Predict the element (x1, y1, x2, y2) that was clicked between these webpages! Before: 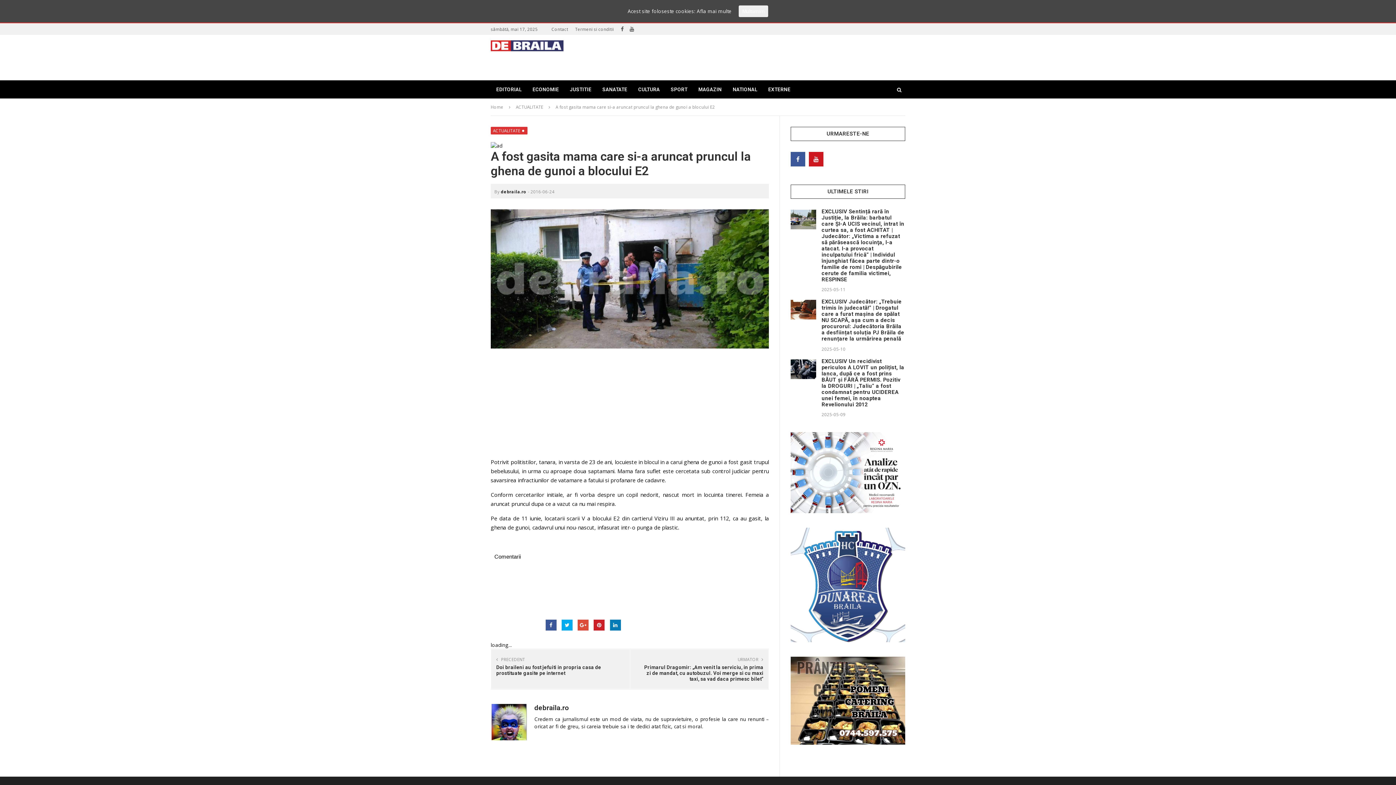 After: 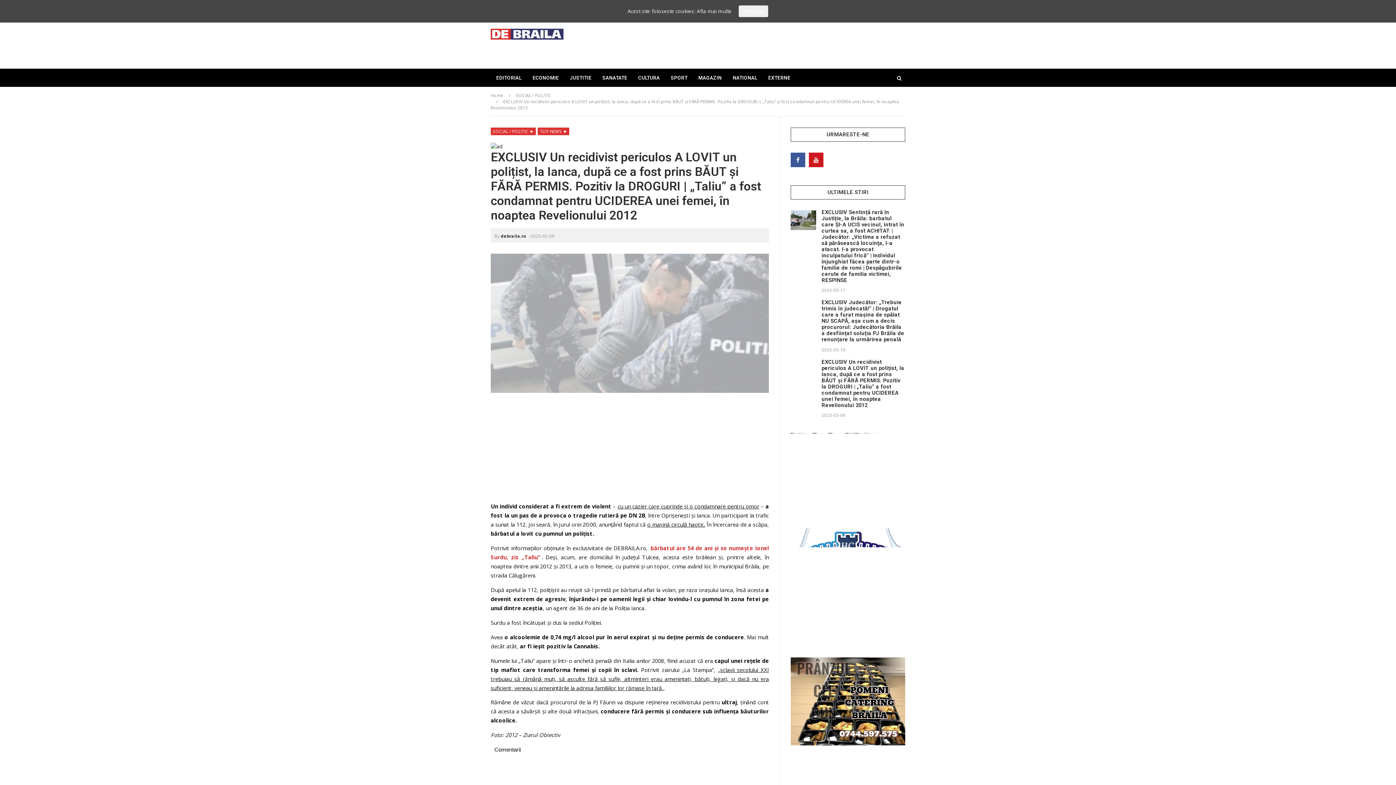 Action: label: EXCLUSIV Un recidivist periculos A LOVIT un polițist, la Ianca, după ce a fost prins BĂUT și FĂRĂ PERMIS. Pozitiv la DROGURI | „Taliu” a fost condamnat pentru UCIDEREA unei femei, în noaptea Revelionului 2012 bbox: (821, 358, 904, 407)